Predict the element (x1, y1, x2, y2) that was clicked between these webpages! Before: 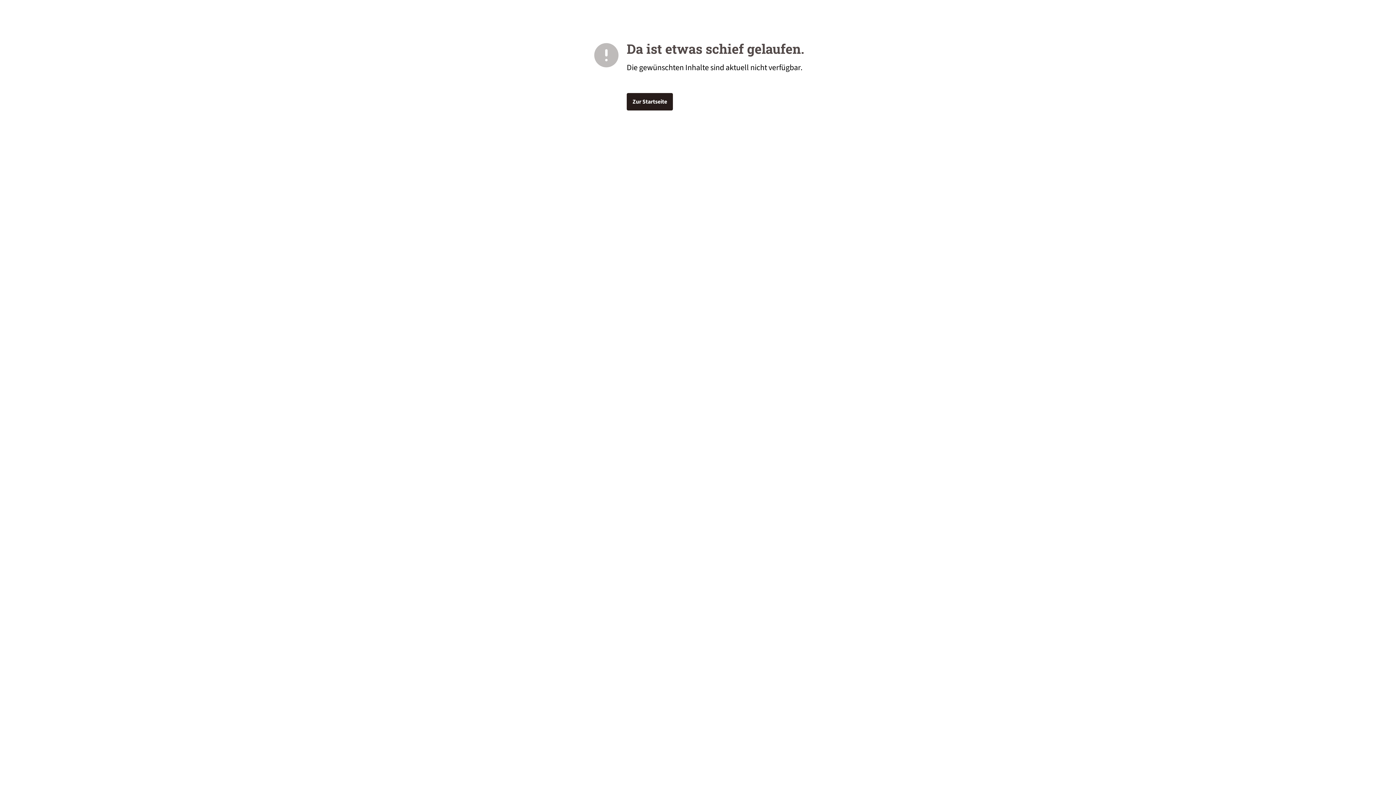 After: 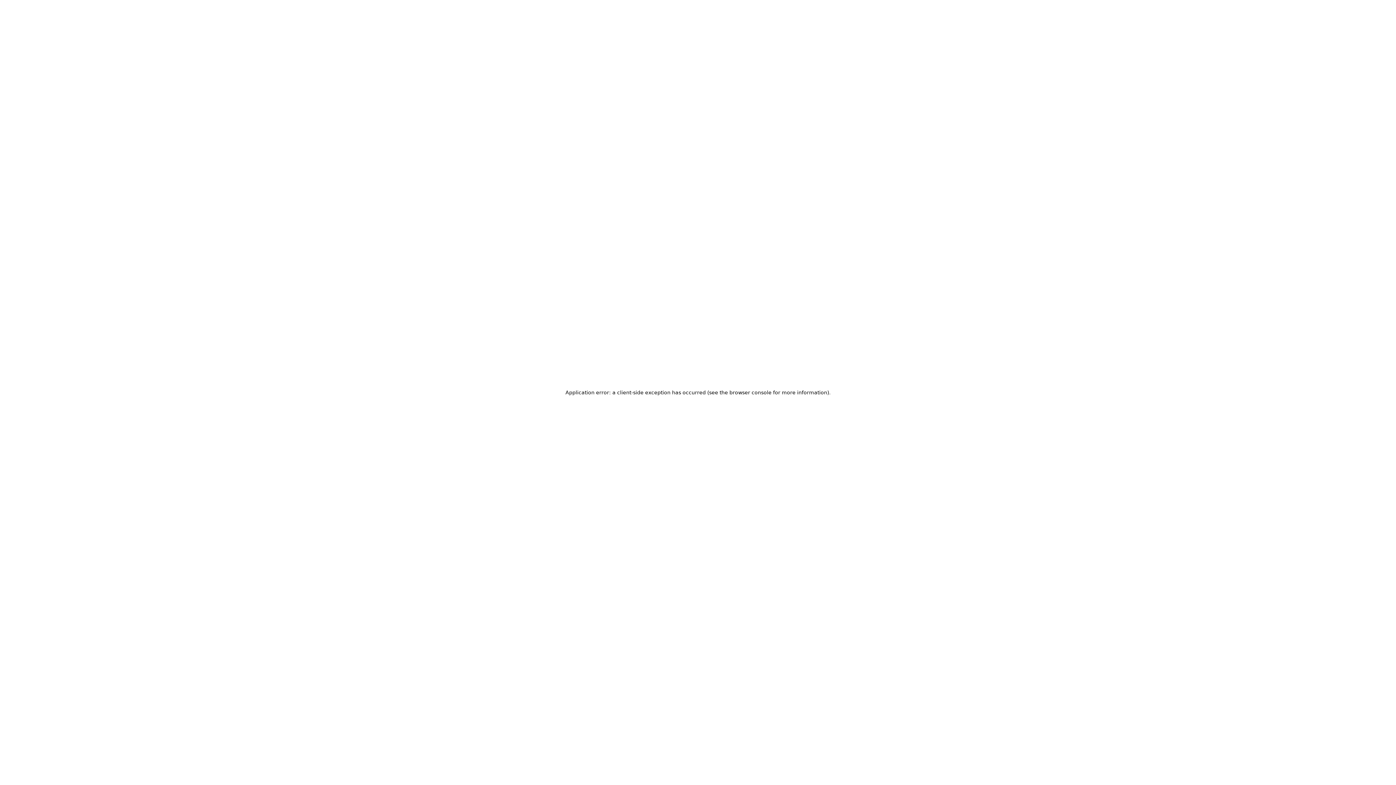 Action: bbox: (626, 93, 673, 110) label: Zur Startseite